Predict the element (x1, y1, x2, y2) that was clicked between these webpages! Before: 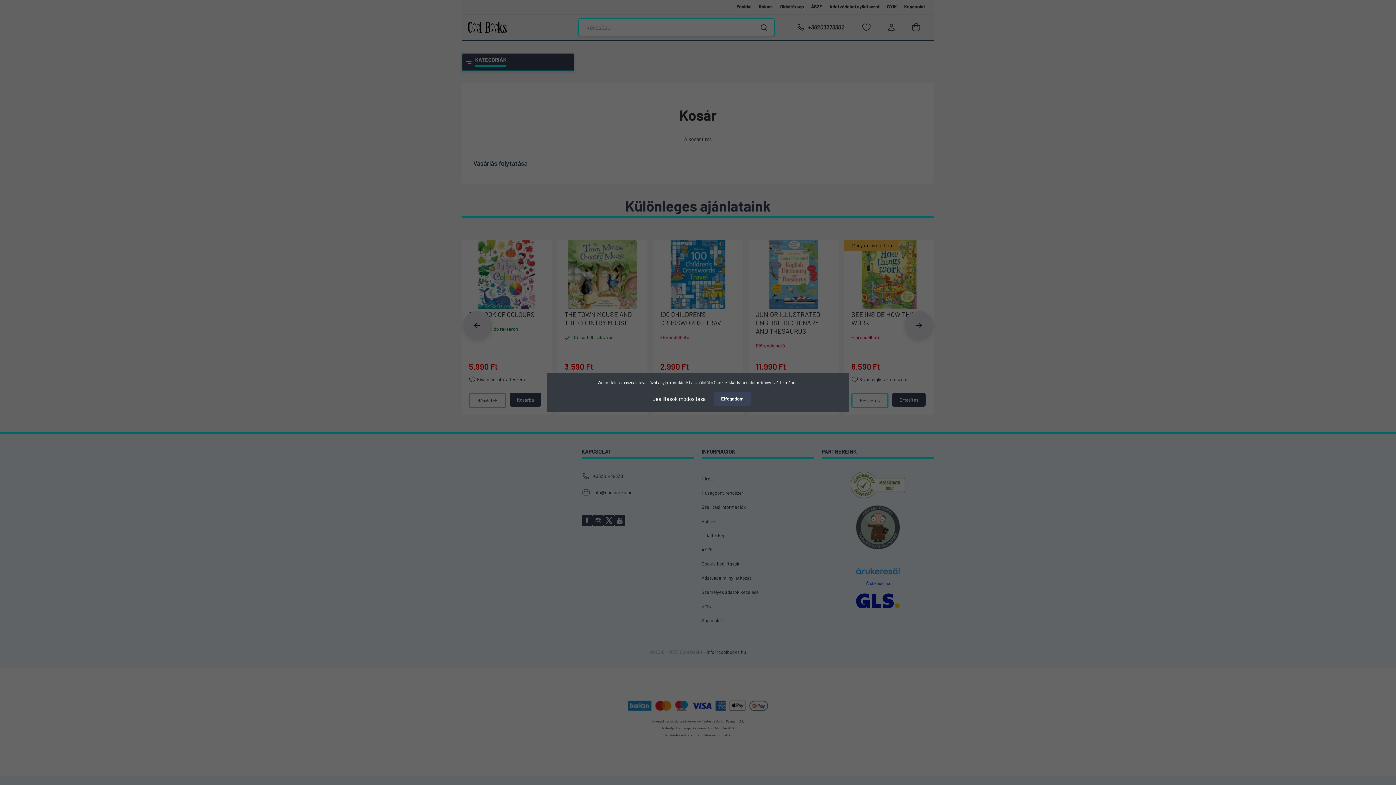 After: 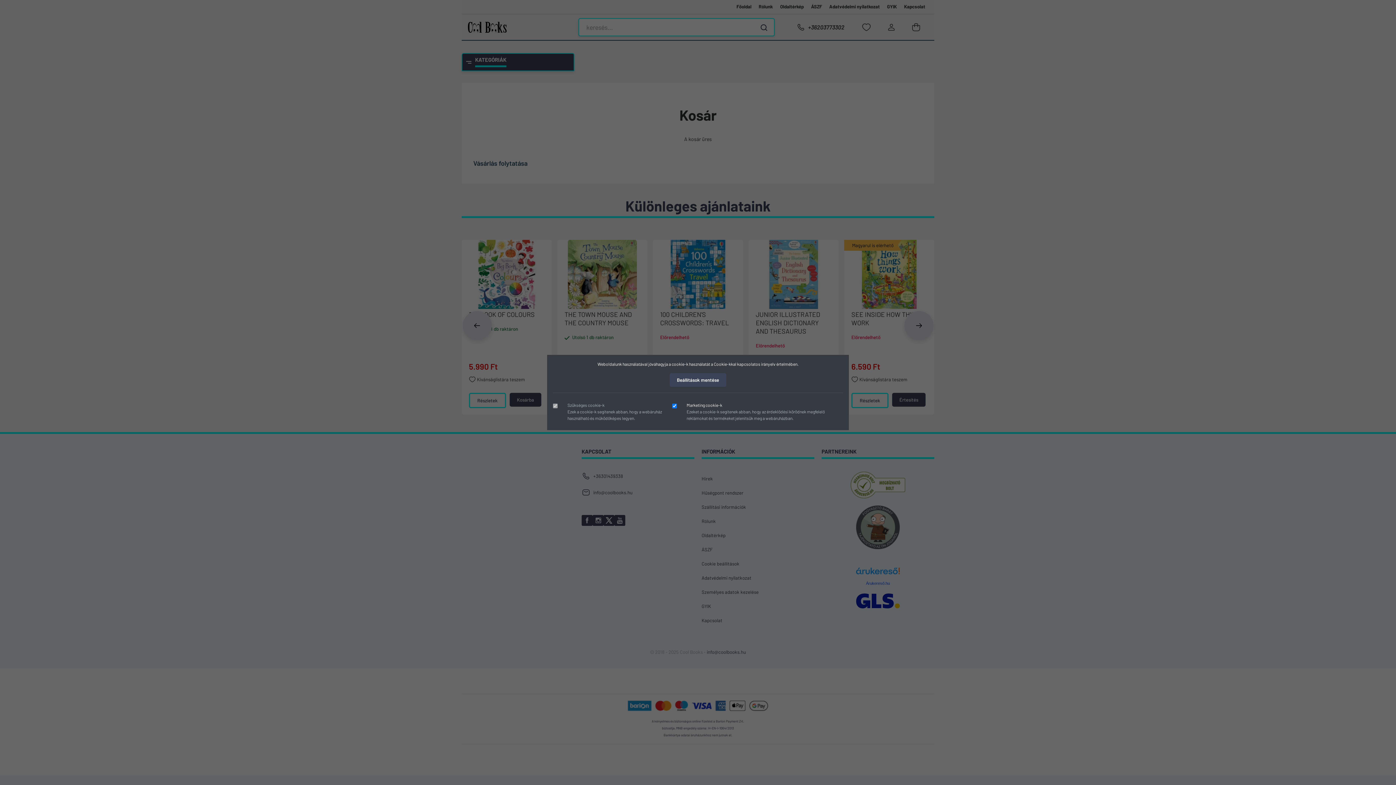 Action: bbox: (645, 391, 713, 406) label: Beállítások módosítása